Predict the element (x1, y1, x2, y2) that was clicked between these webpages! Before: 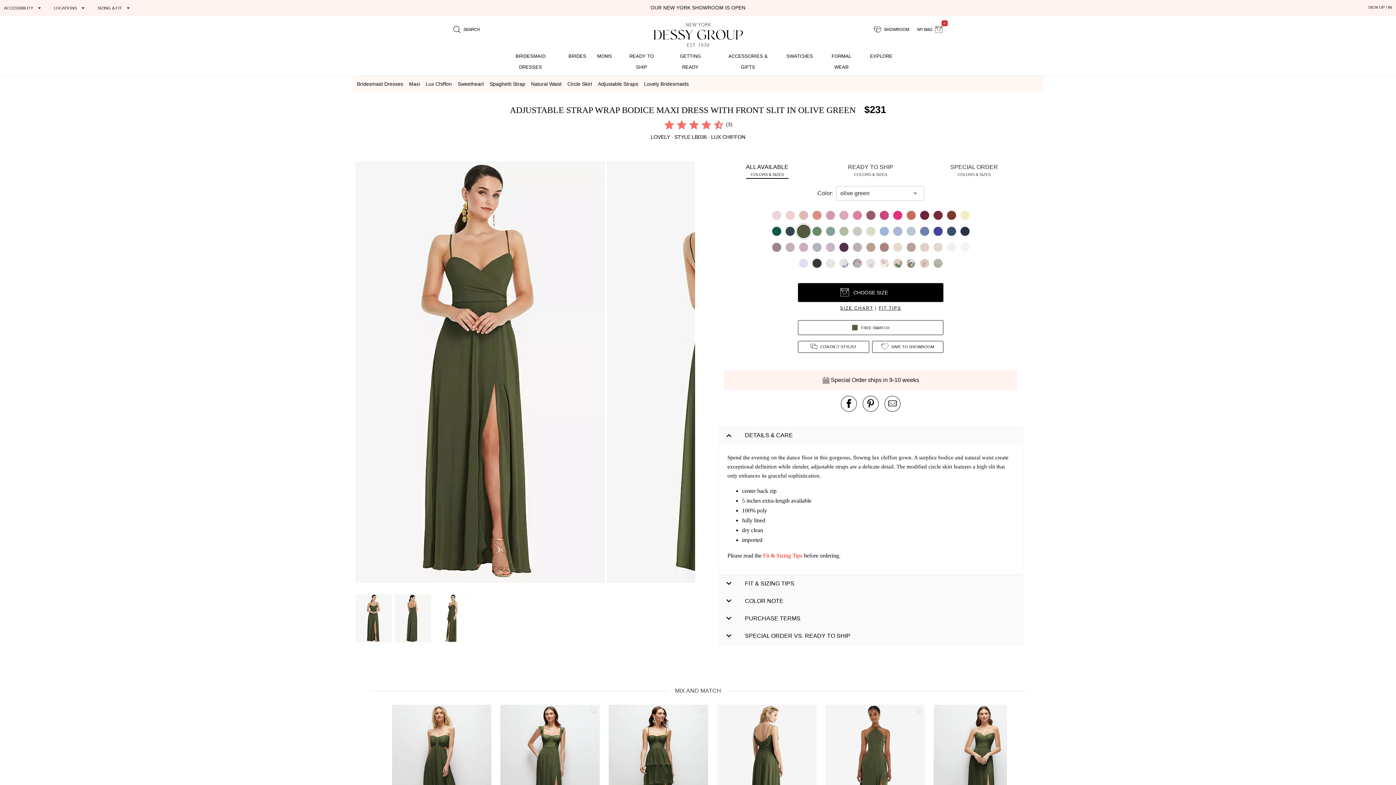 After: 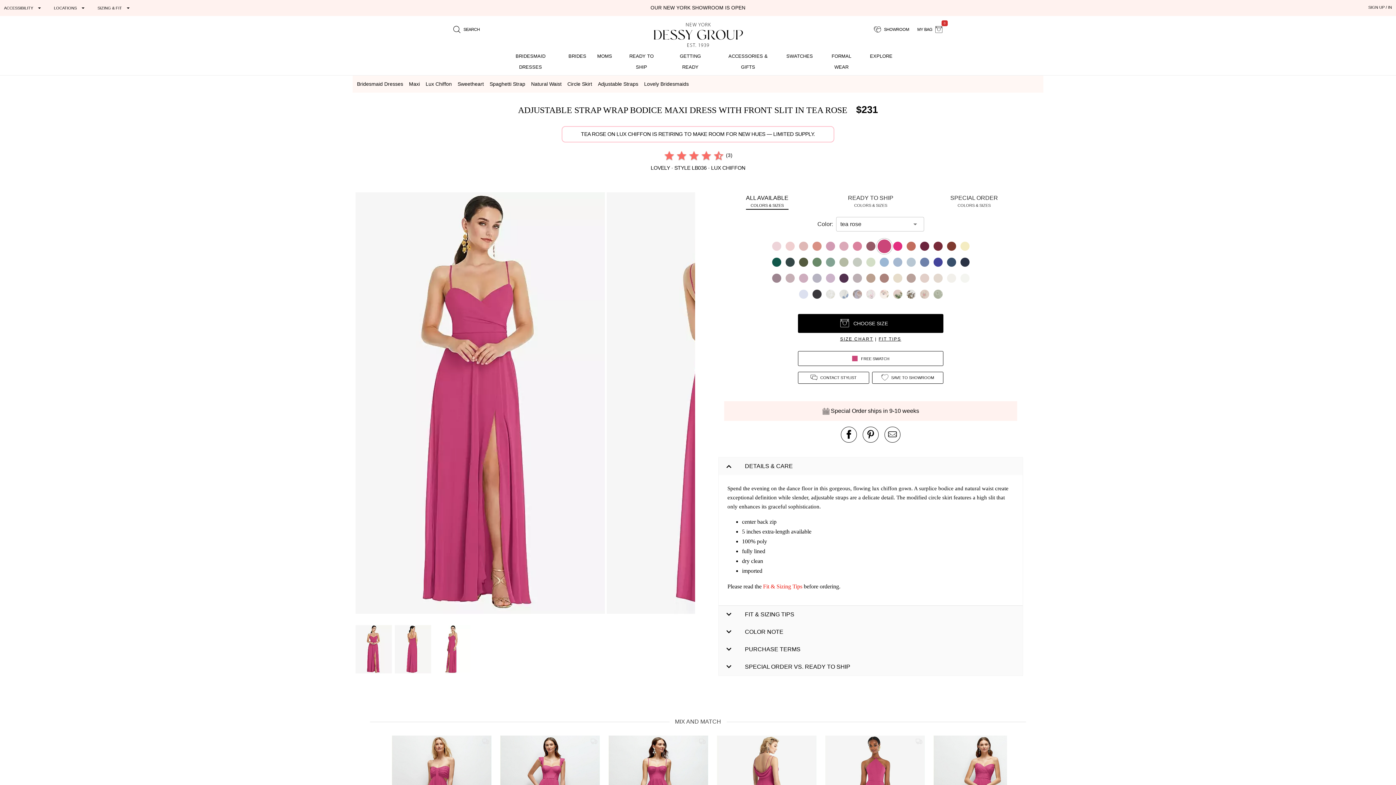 Action: bbox: (879, 210, 889, 220)